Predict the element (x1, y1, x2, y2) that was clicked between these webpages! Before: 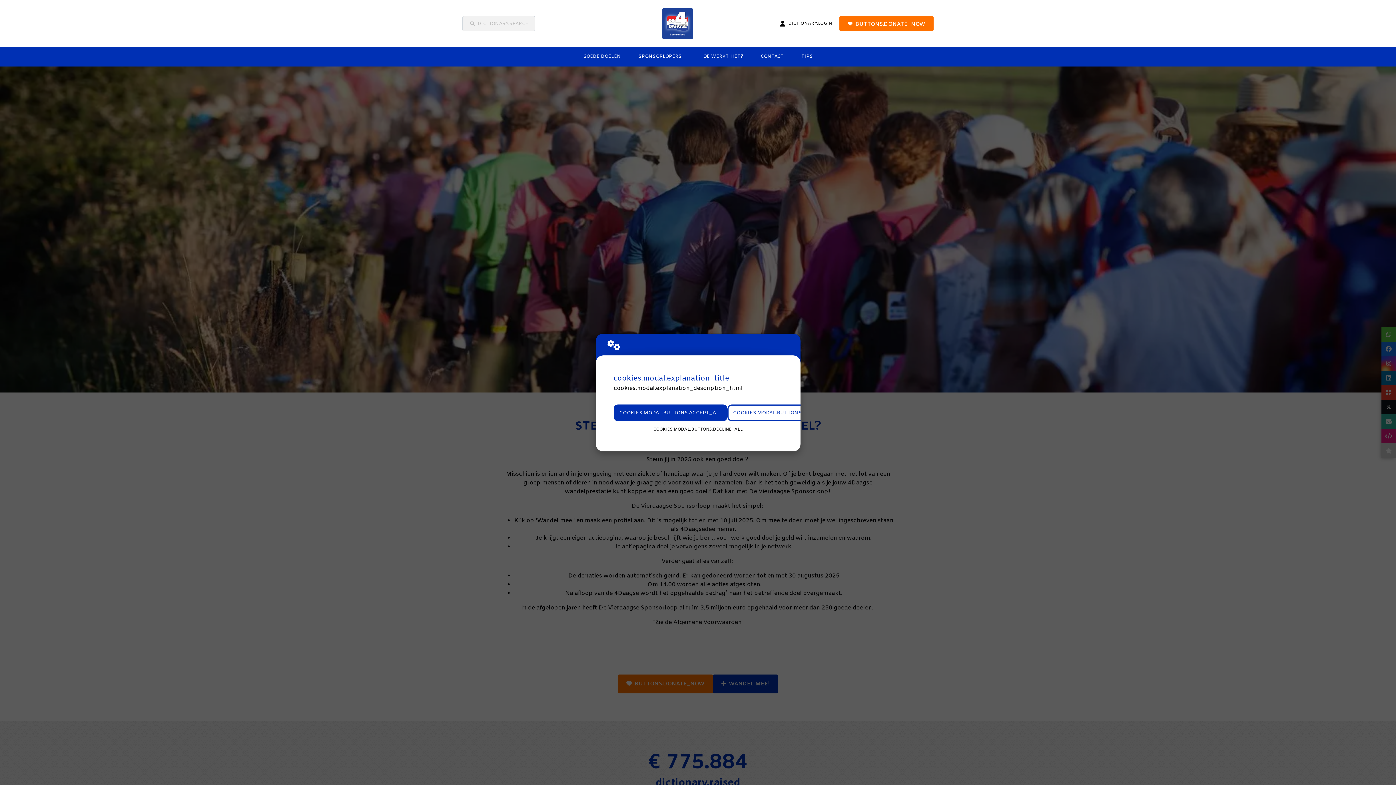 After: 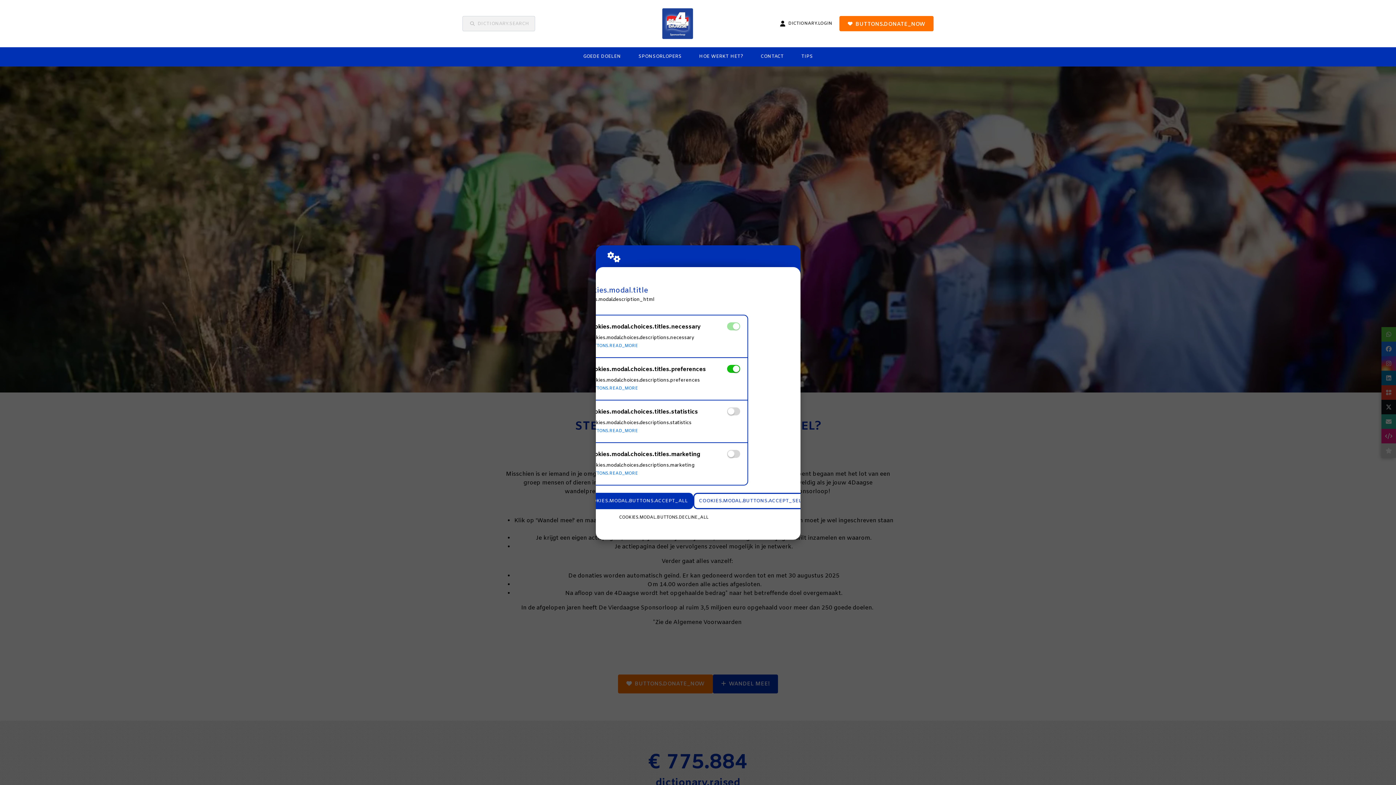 Action: bbox: (727, 404, 834, 421) label: COOKIES.MODAL.BUTTONS.SETTINGS